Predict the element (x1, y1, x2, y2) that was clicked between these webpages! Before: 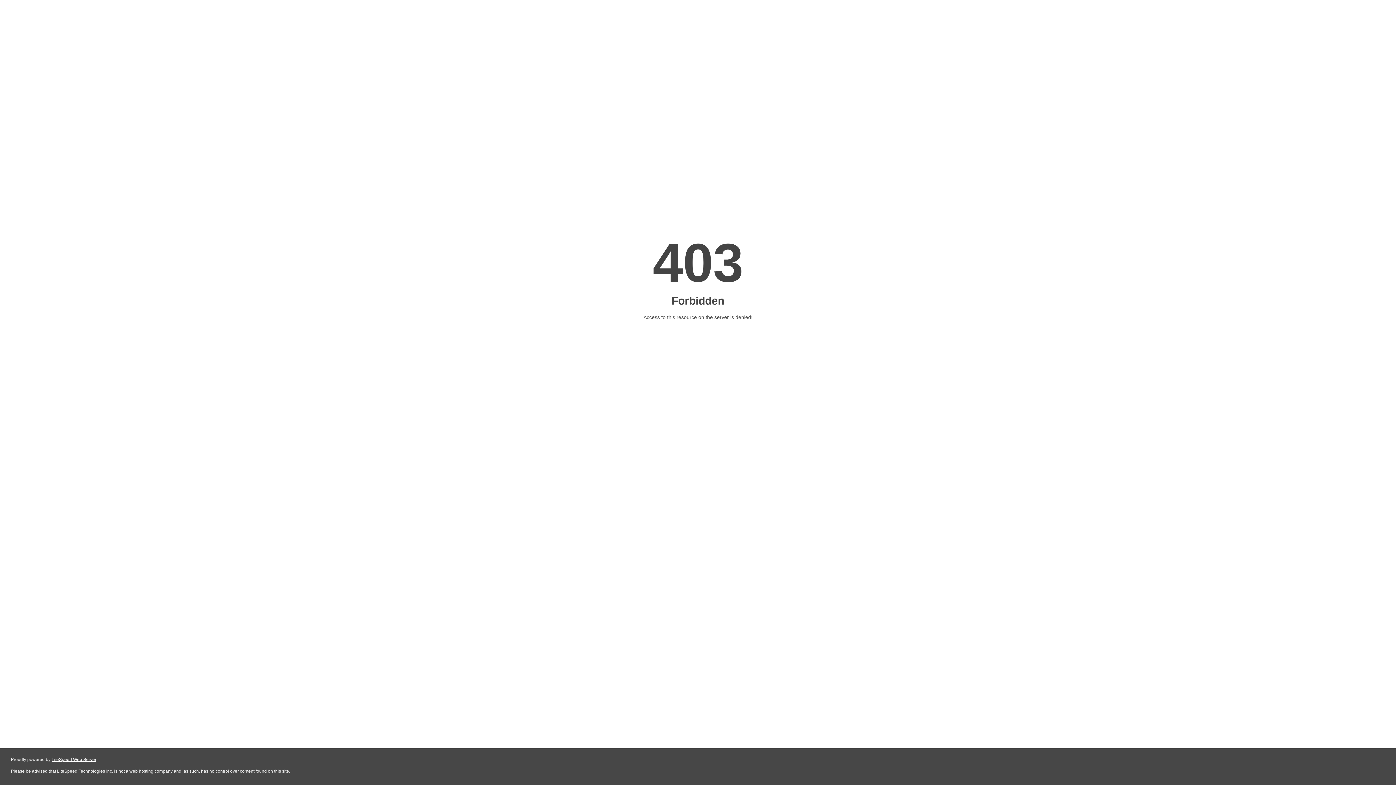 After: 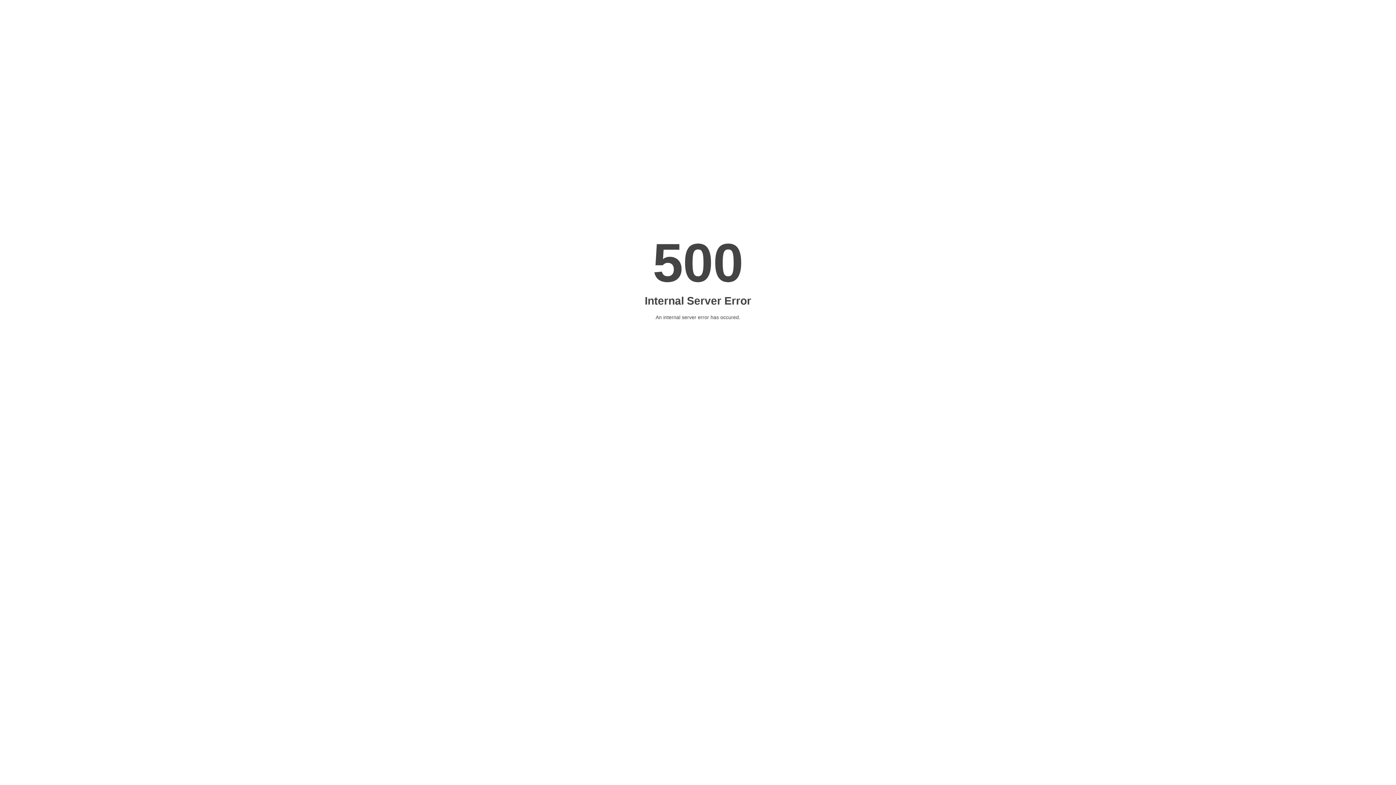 Action: label: LiteSpeed Web Server bbox: (51, 757, 96, 762)